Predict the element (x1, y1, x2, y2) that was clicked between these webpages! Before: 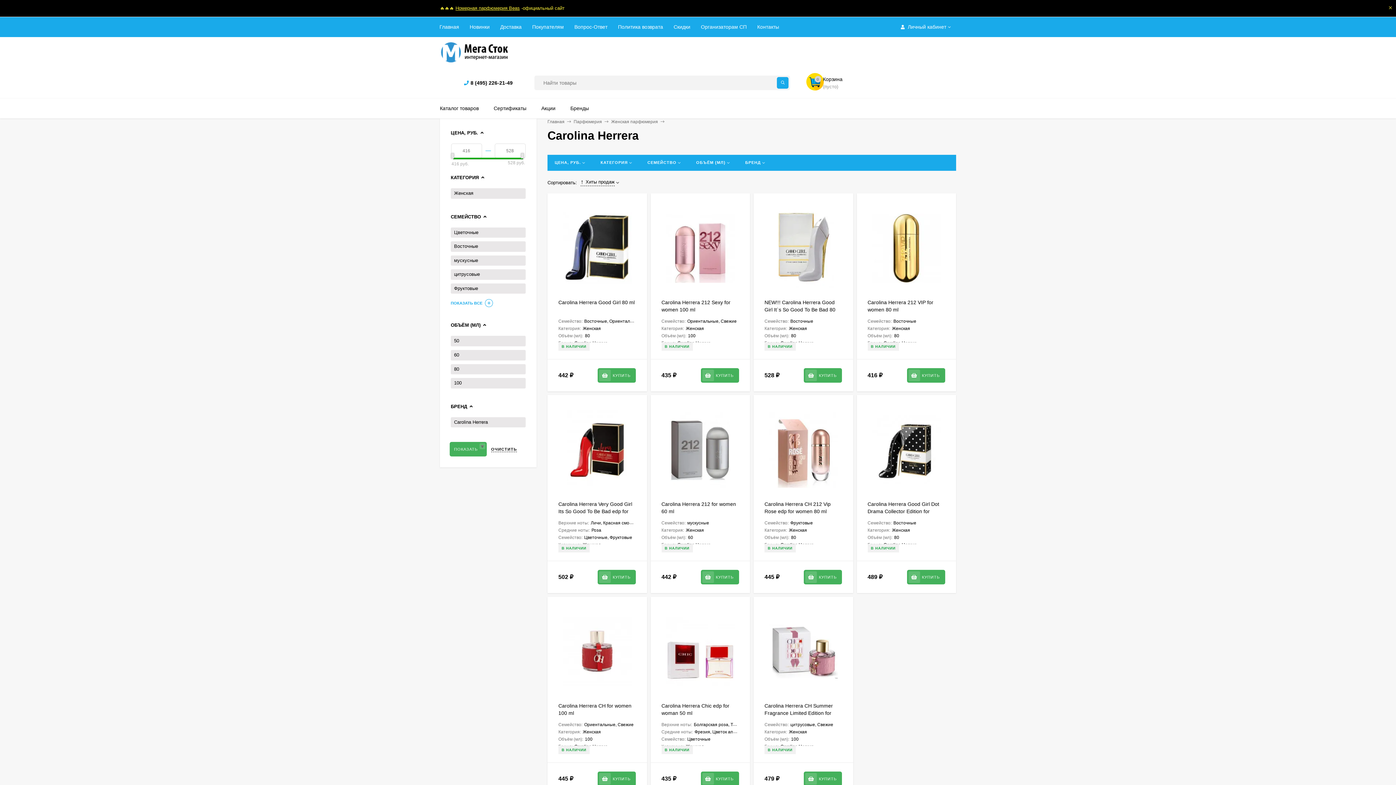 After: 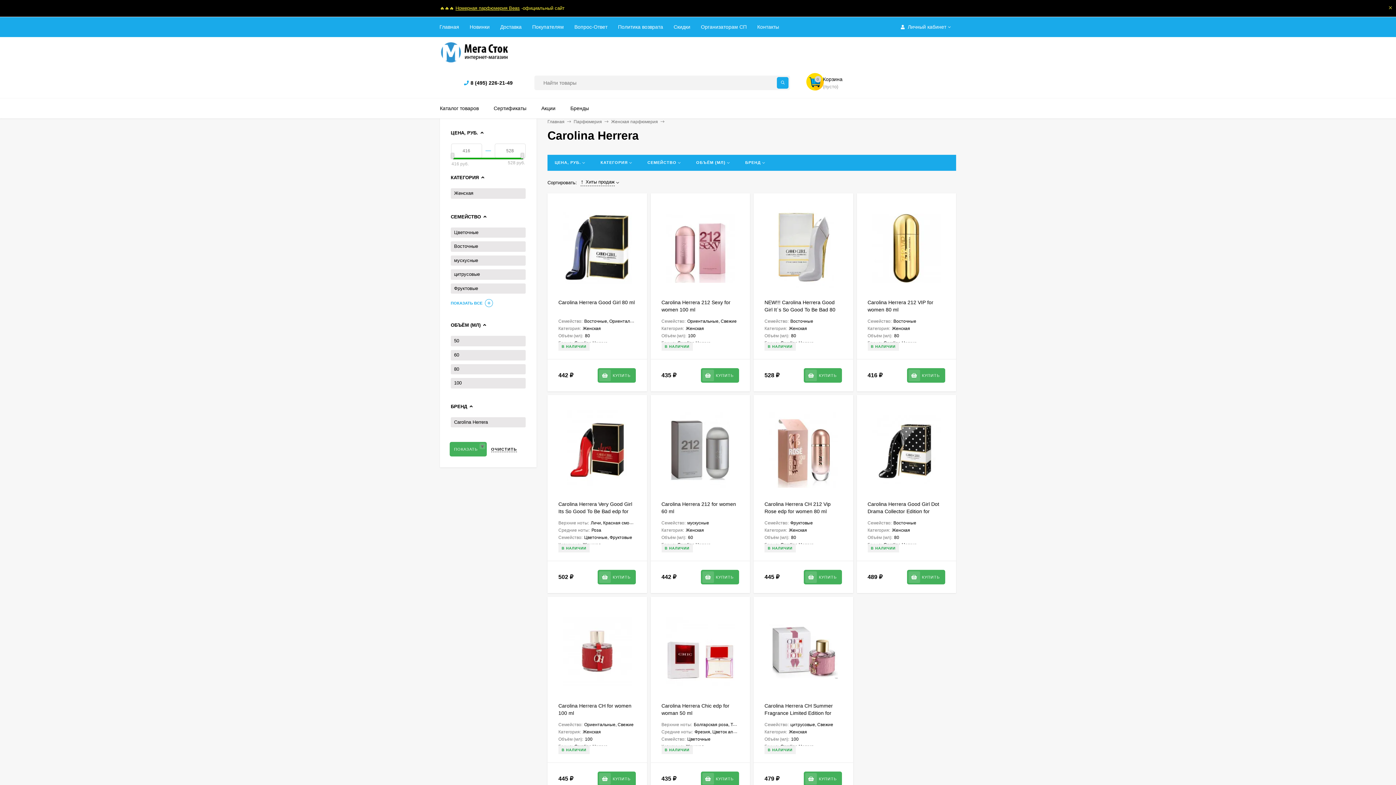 Action: bbox: (491, 446, 517, 452) label: ОЧИСТИТЬ